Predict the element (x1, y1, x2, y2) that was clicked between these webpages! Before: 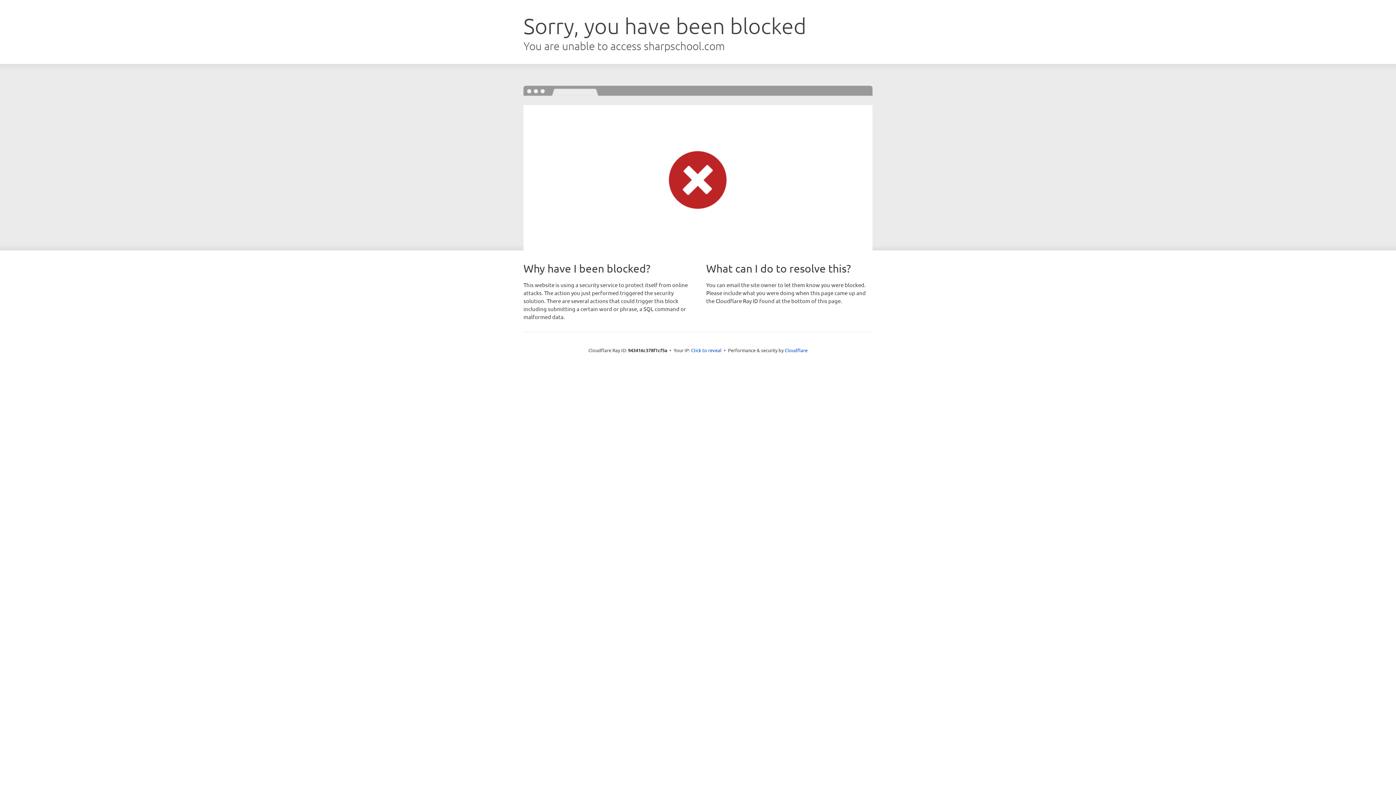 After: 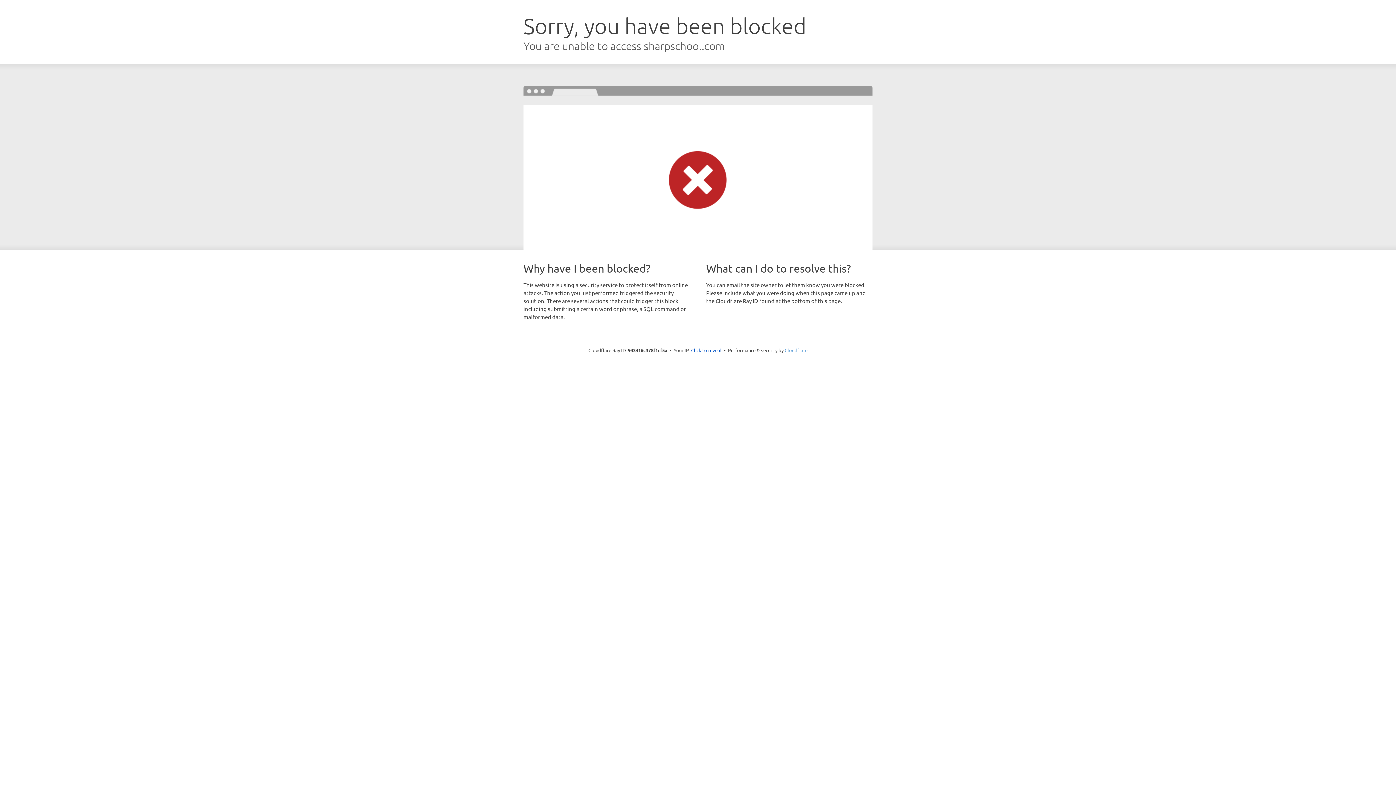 Action: label: Cloudflare bbox: (784, 347, 807, 353)